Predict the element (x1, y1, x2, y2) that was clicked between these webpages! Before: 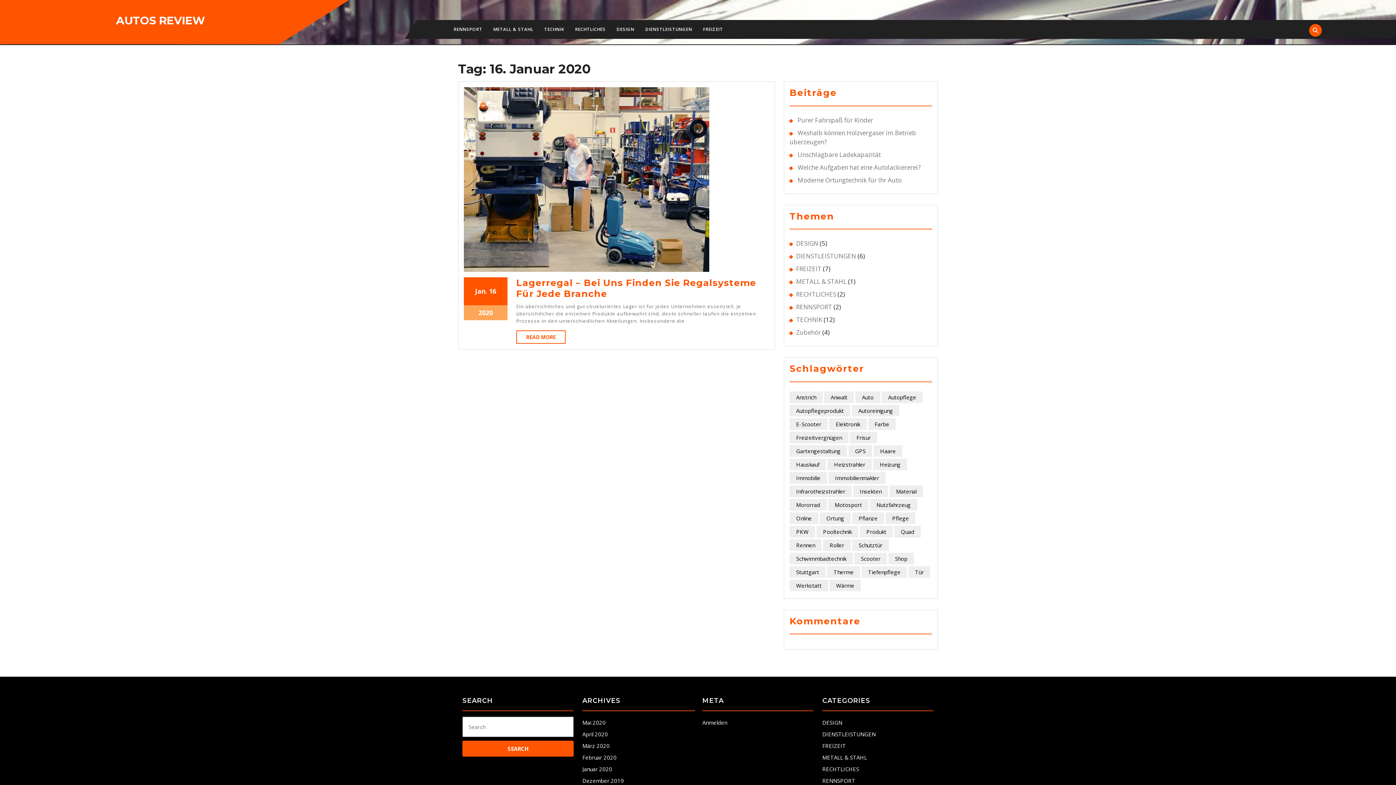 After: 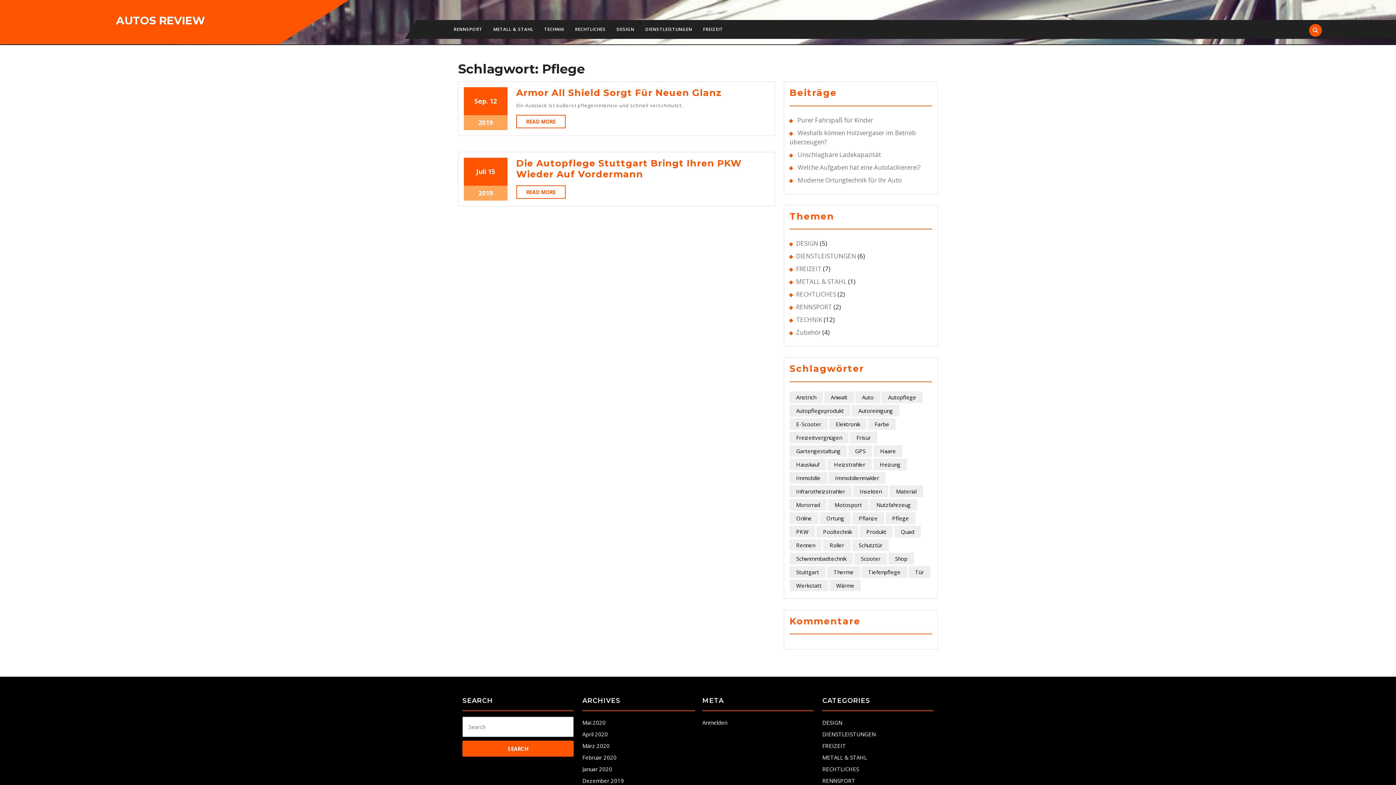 Action: label: Pflege (2 Einträge) bbox: (885, 512, 915, 524)